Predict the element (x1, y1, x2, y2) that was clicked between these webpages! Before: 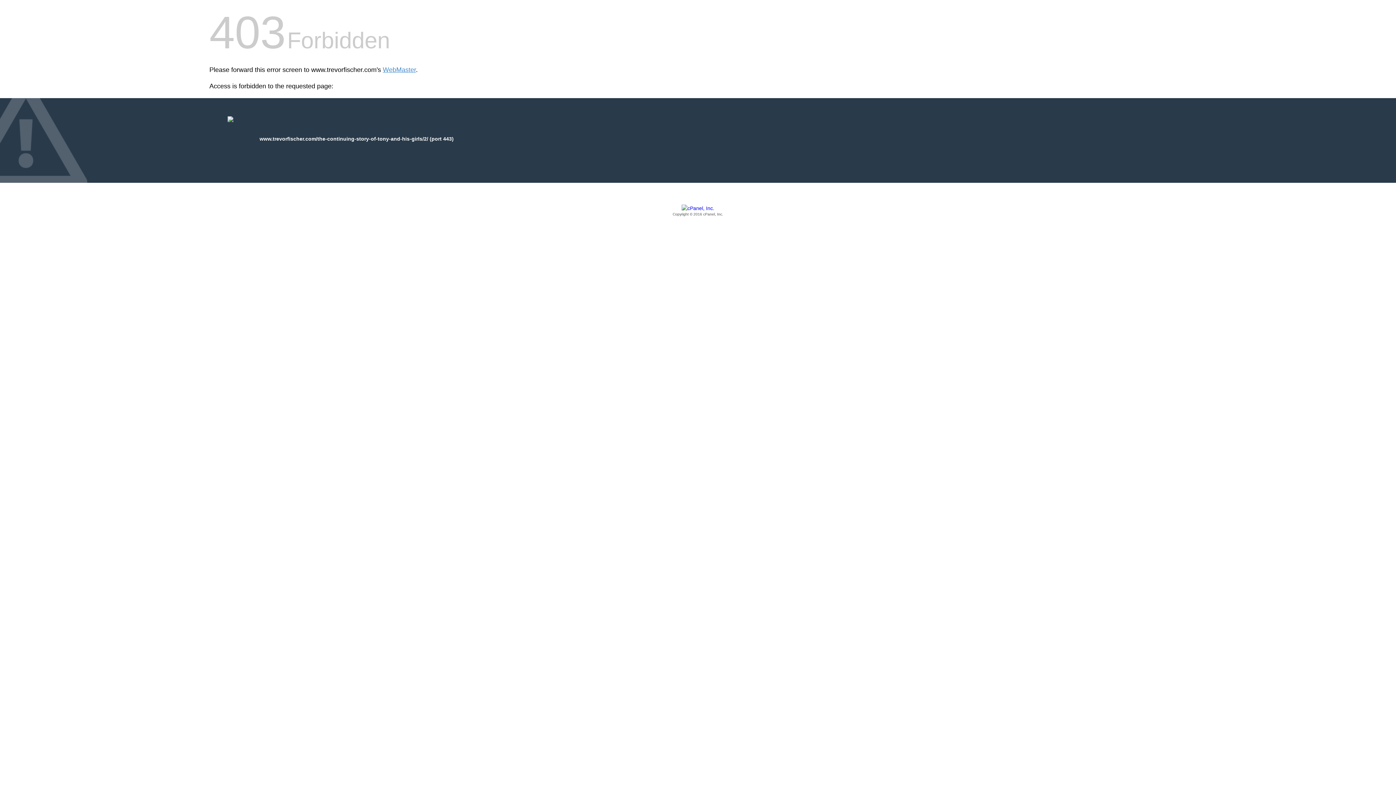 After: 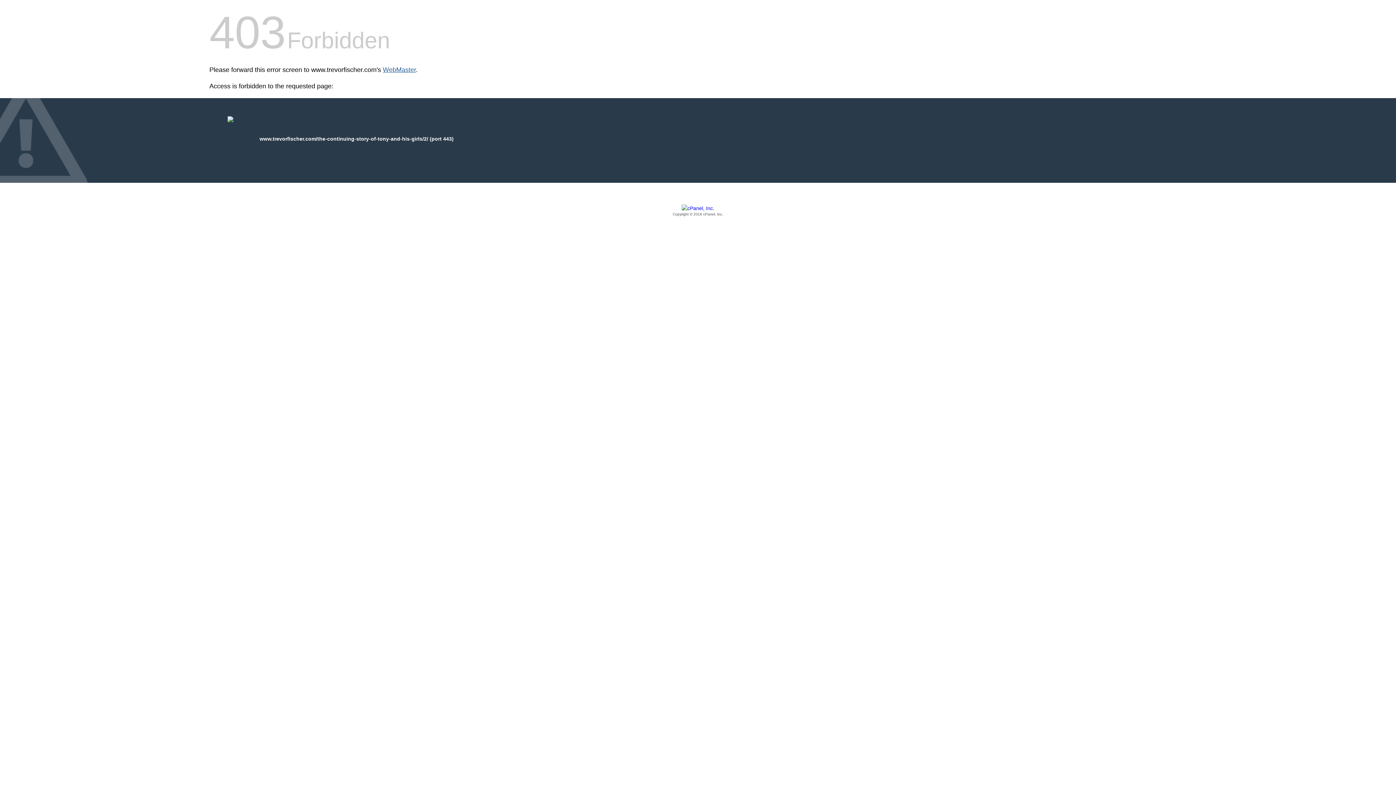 Action: bbox: (382, 66, 416, 73) label: WebMaster